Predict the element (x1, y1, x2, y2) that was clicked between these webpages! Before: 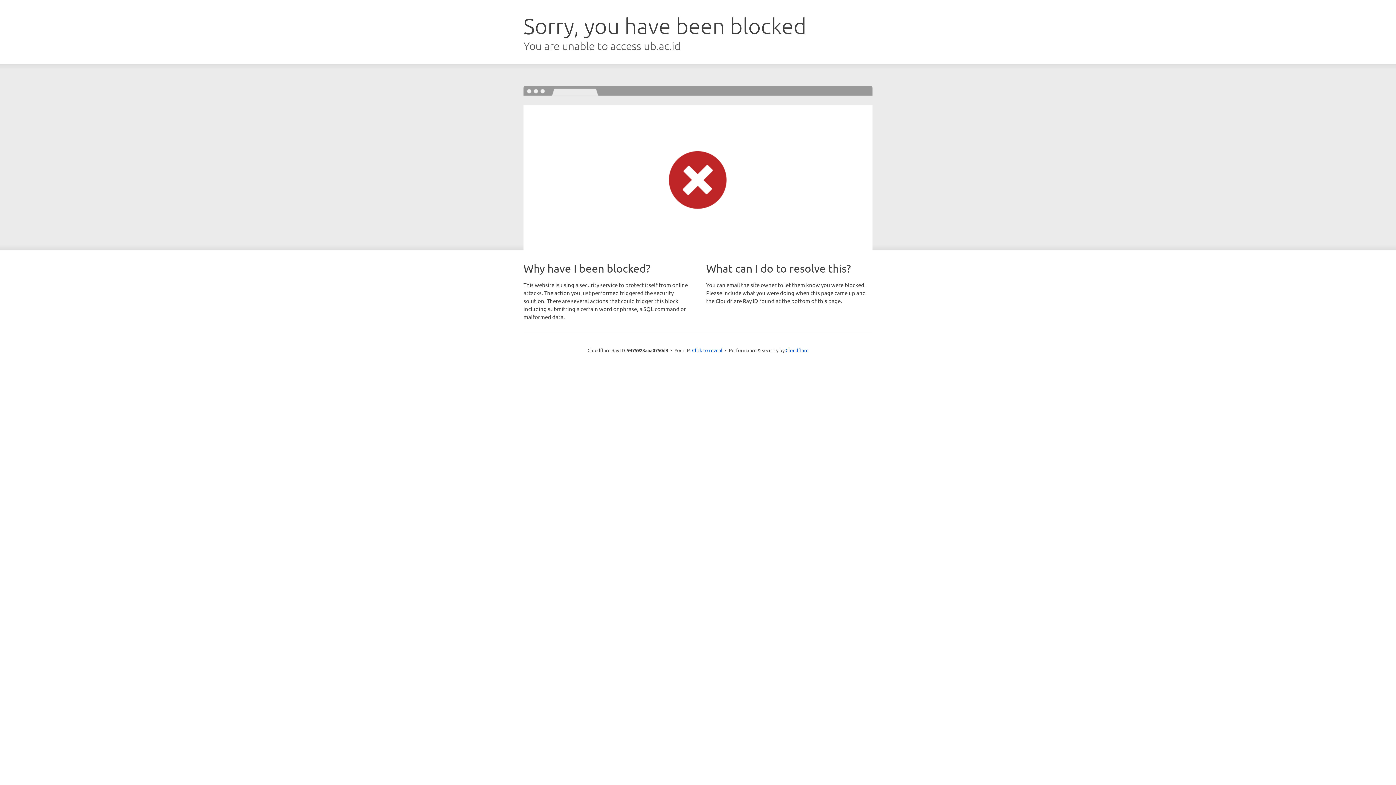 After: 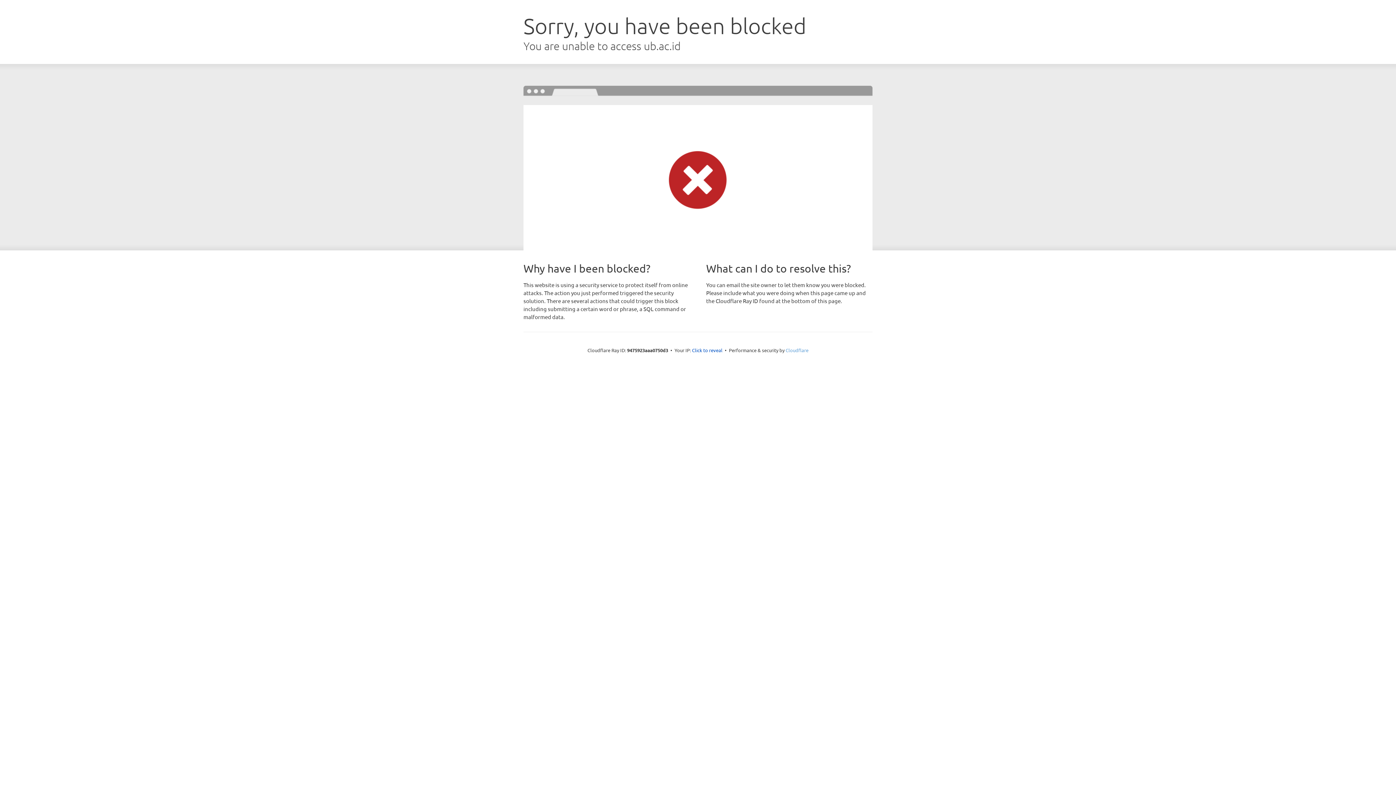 Action: bbox: (785, 347, 808, 353) label: Cloudflare